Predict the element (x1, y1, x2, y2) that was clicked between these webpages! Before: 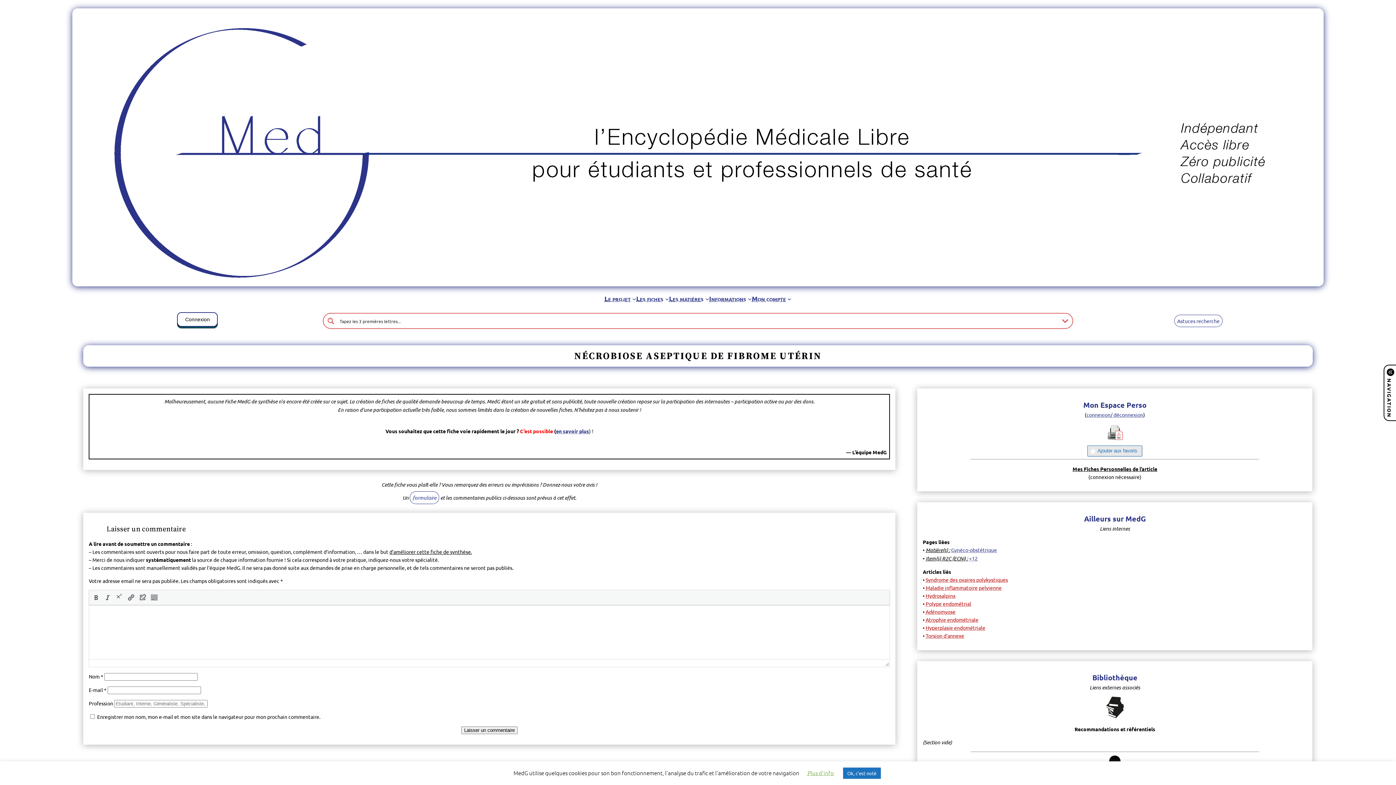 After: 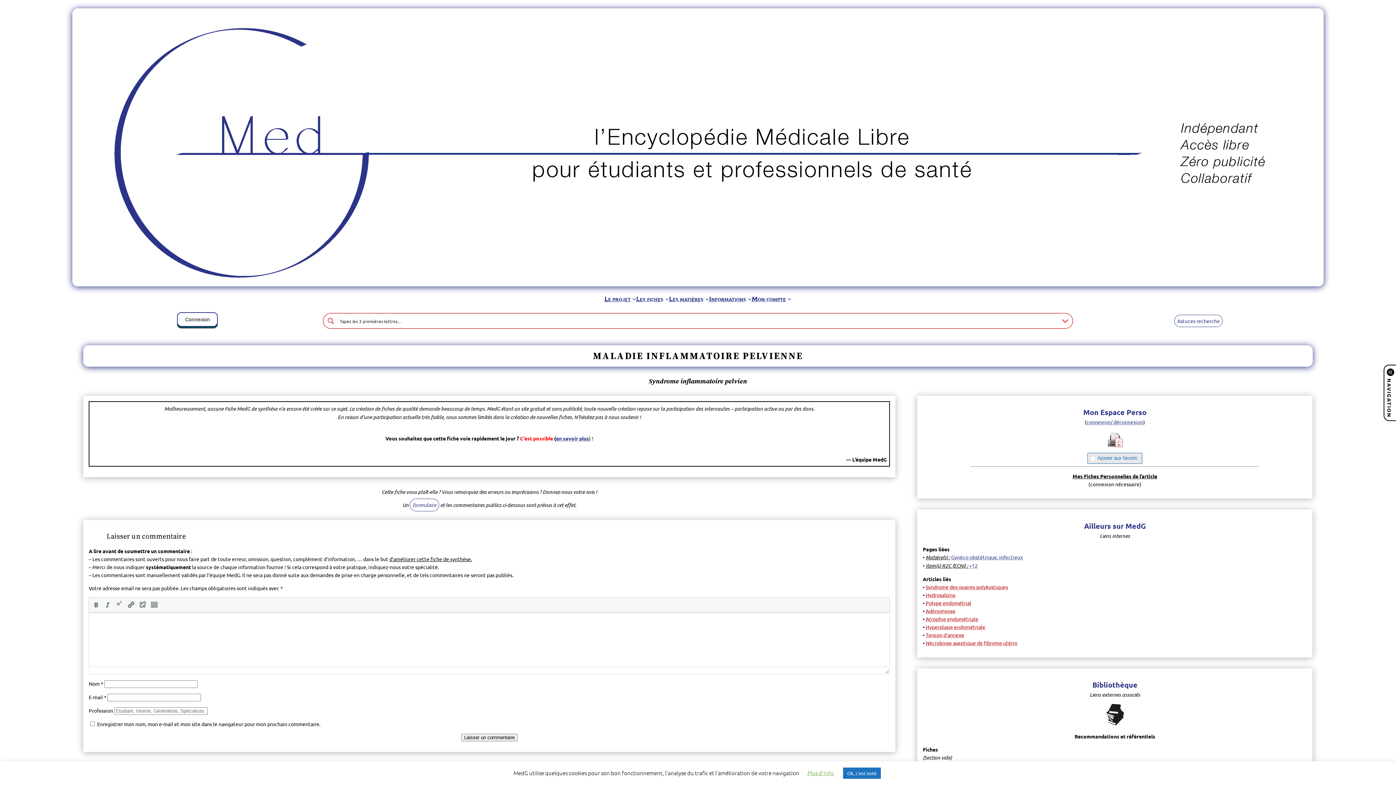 Action: label: Maladie inflammatoire pelvienne bbox: (925, 584, 1001, 591)